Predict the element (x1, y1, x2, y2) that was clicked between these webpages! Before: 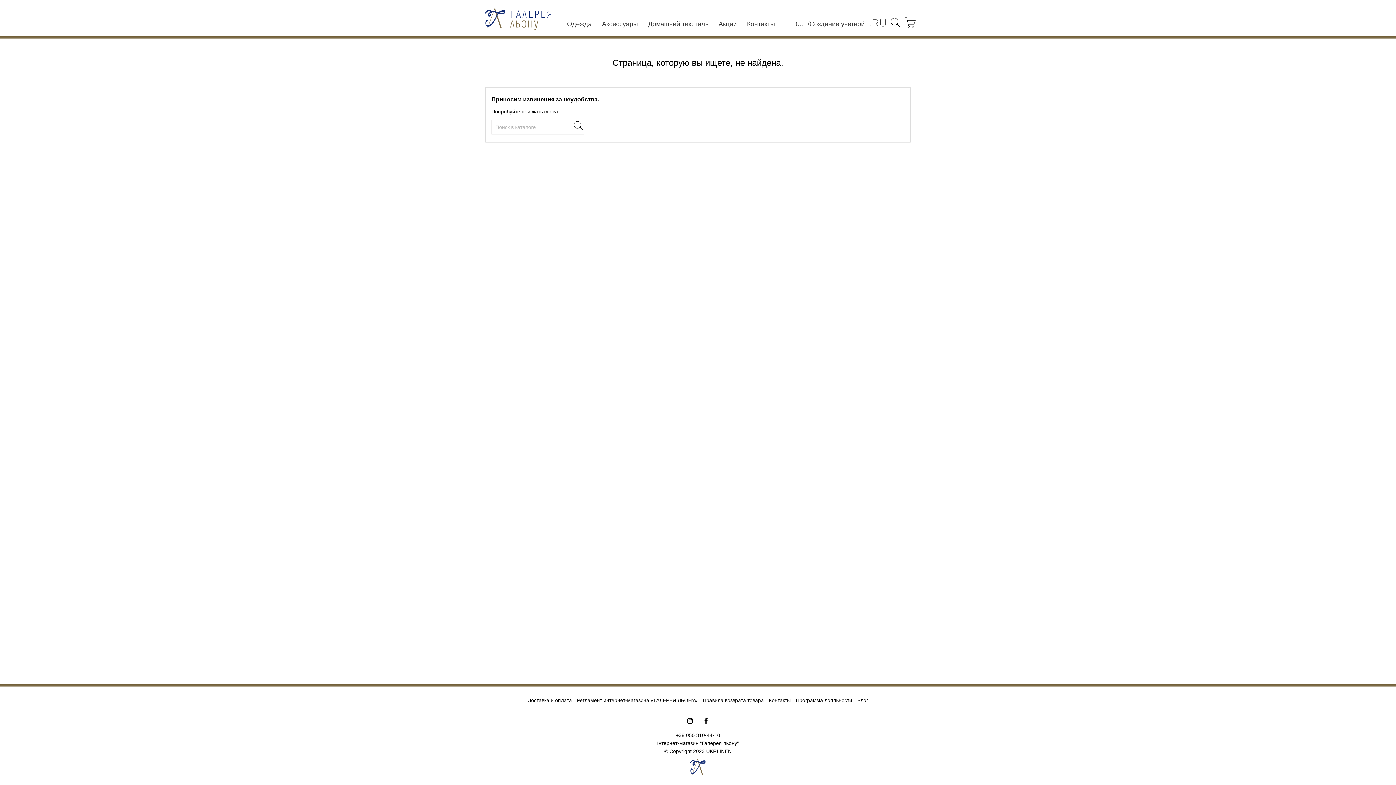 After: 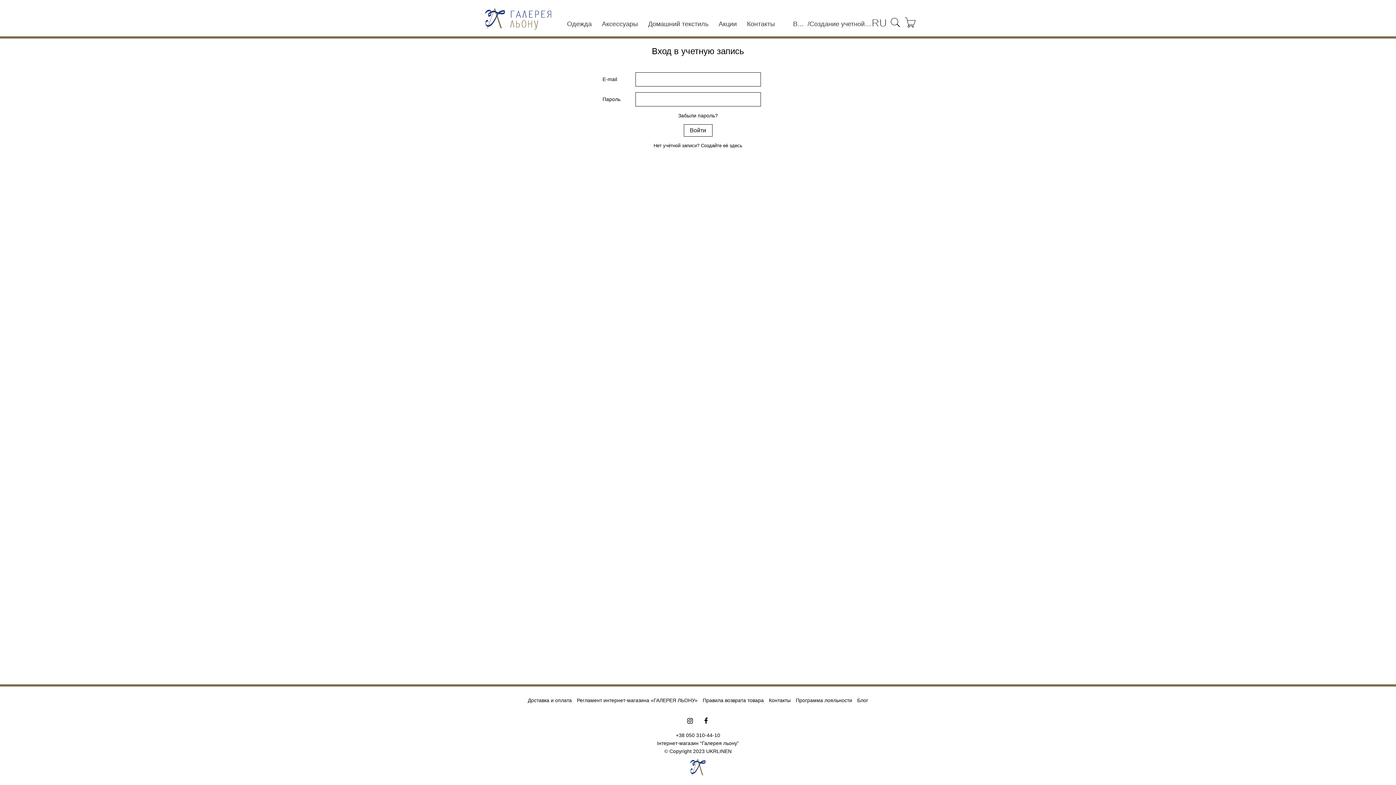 Action: label: Войти bbox: (793, 19, 807, 28)